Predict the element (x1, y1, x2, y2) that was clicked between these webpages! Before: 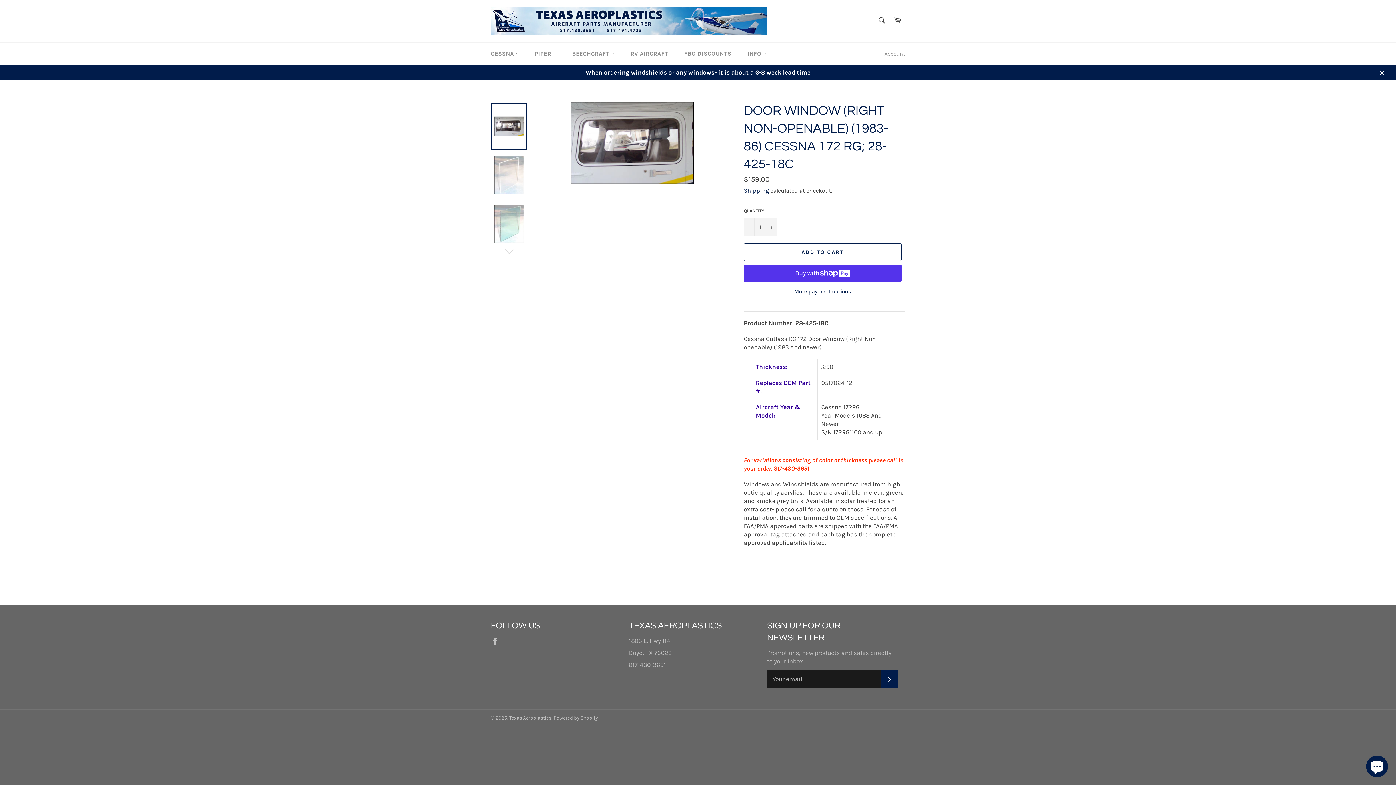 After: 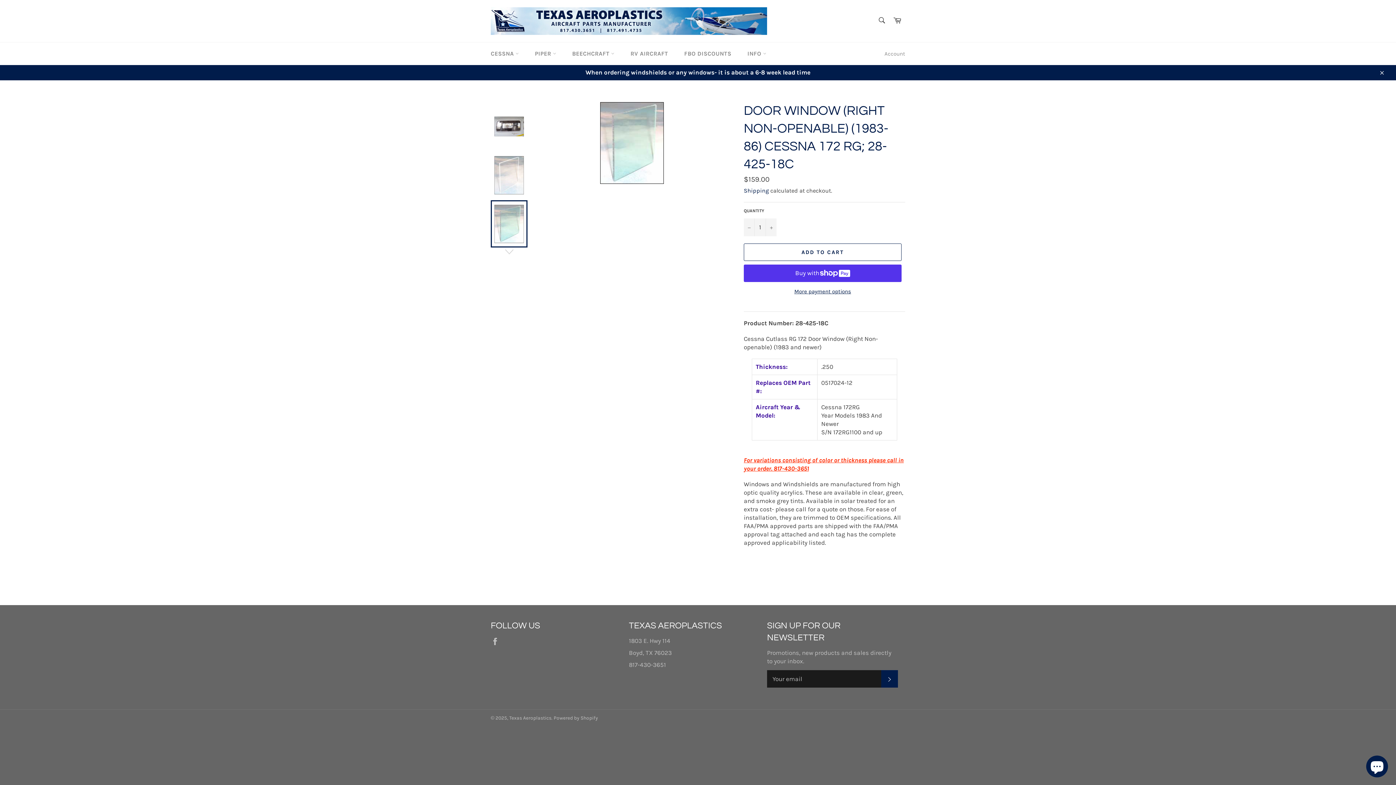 Action: bbox: (490, 200, 527, 247)